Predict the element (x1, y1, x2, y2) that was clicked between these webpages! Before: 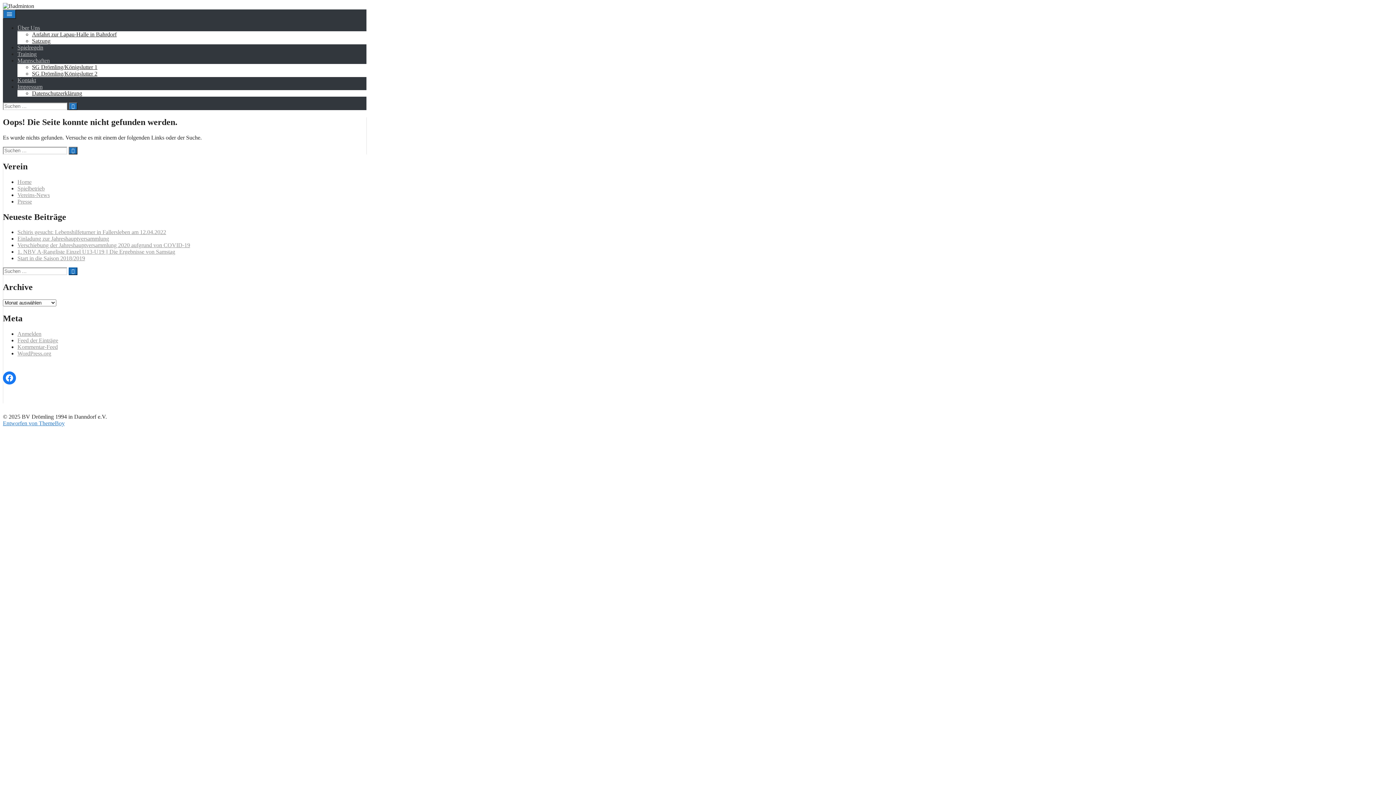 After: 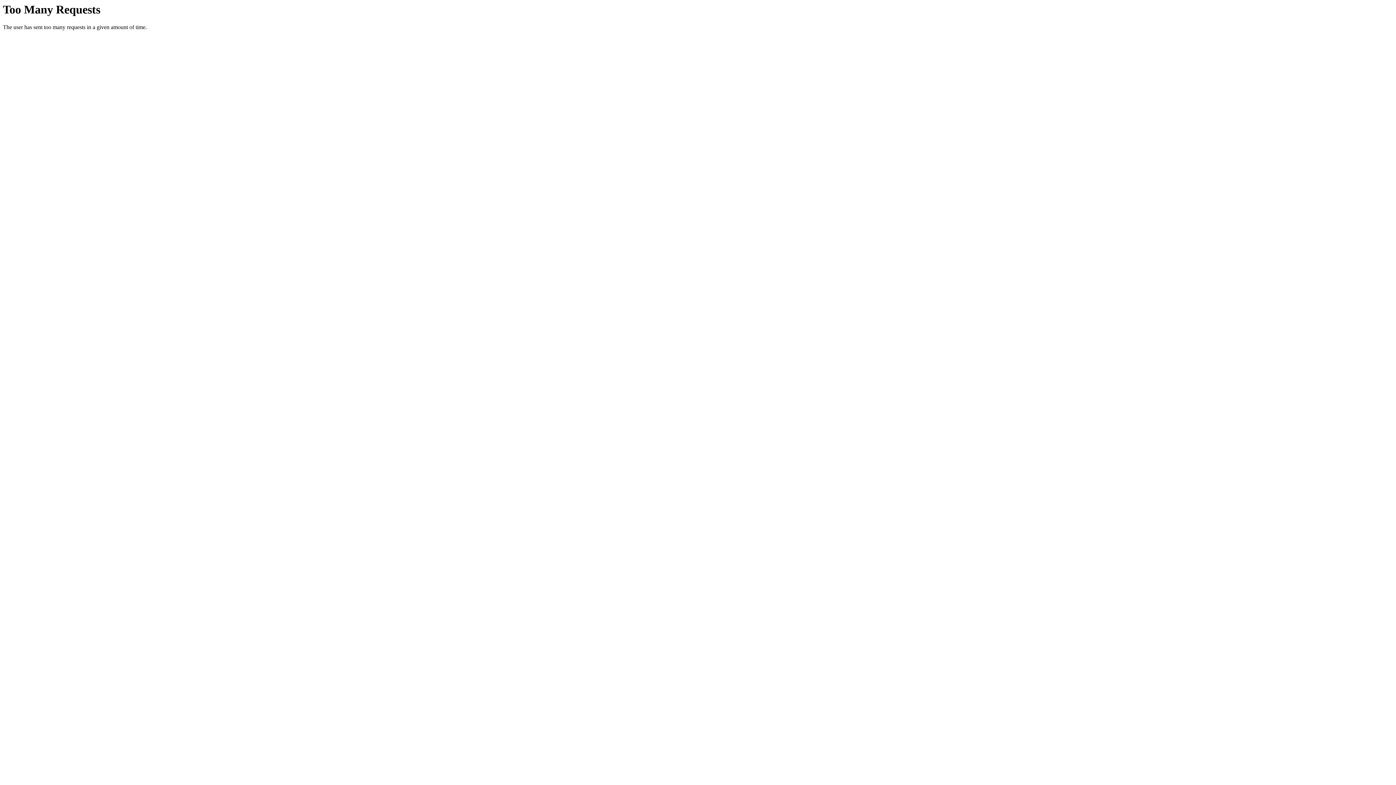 Action: bbox: (32, 37, 50, 44) label: Satzung